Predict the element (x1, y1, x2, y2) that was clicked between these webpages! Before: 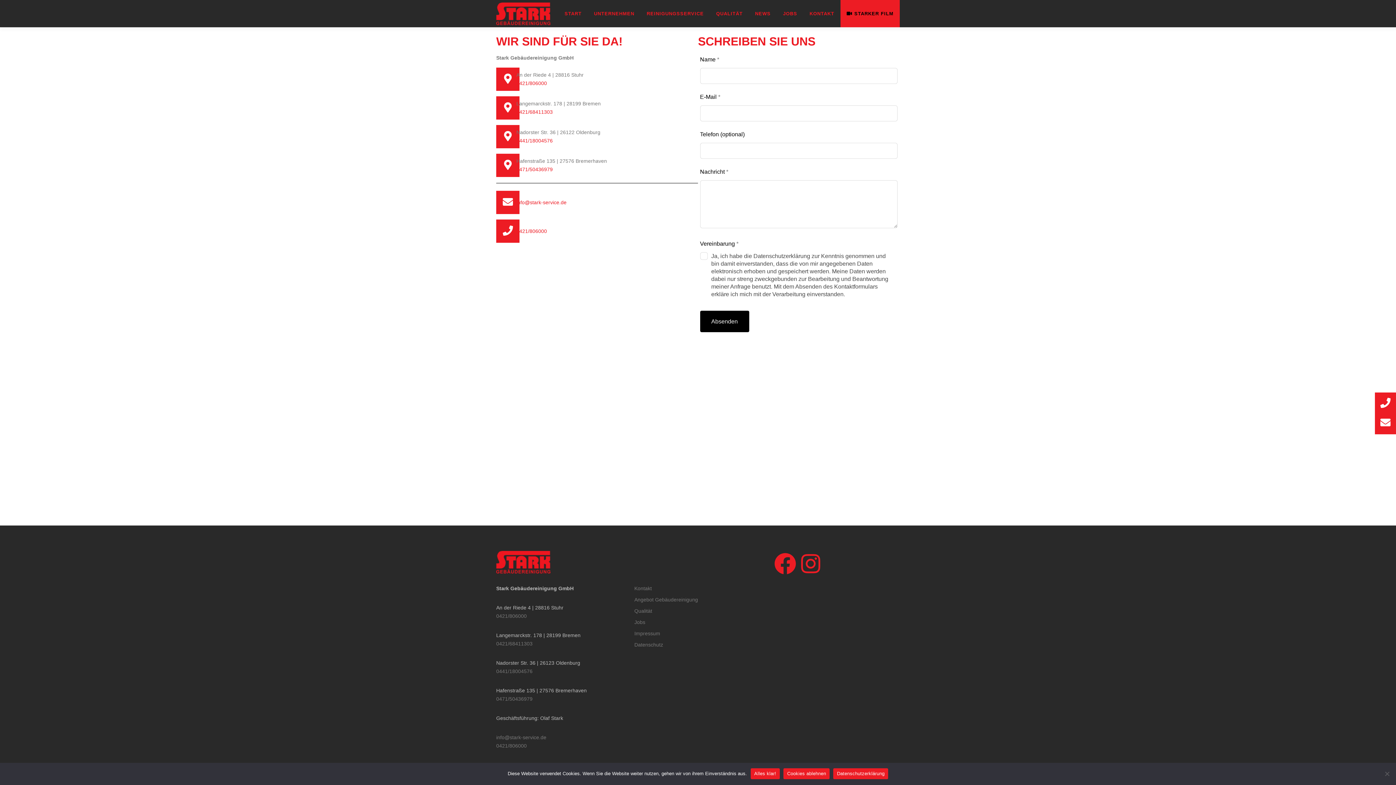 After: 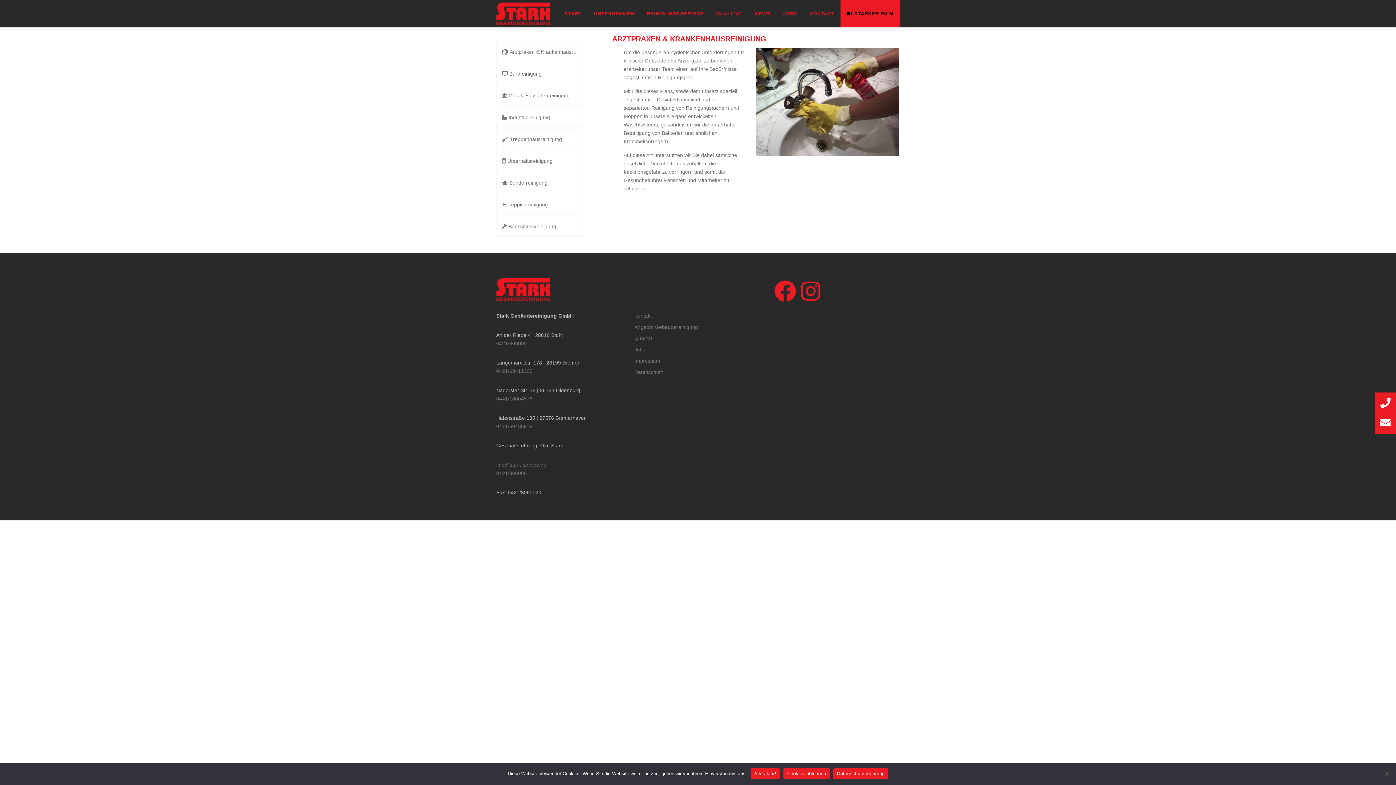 Action: bbox: (640, 0, 710, 27) label: REINIGUNGSSERVICE